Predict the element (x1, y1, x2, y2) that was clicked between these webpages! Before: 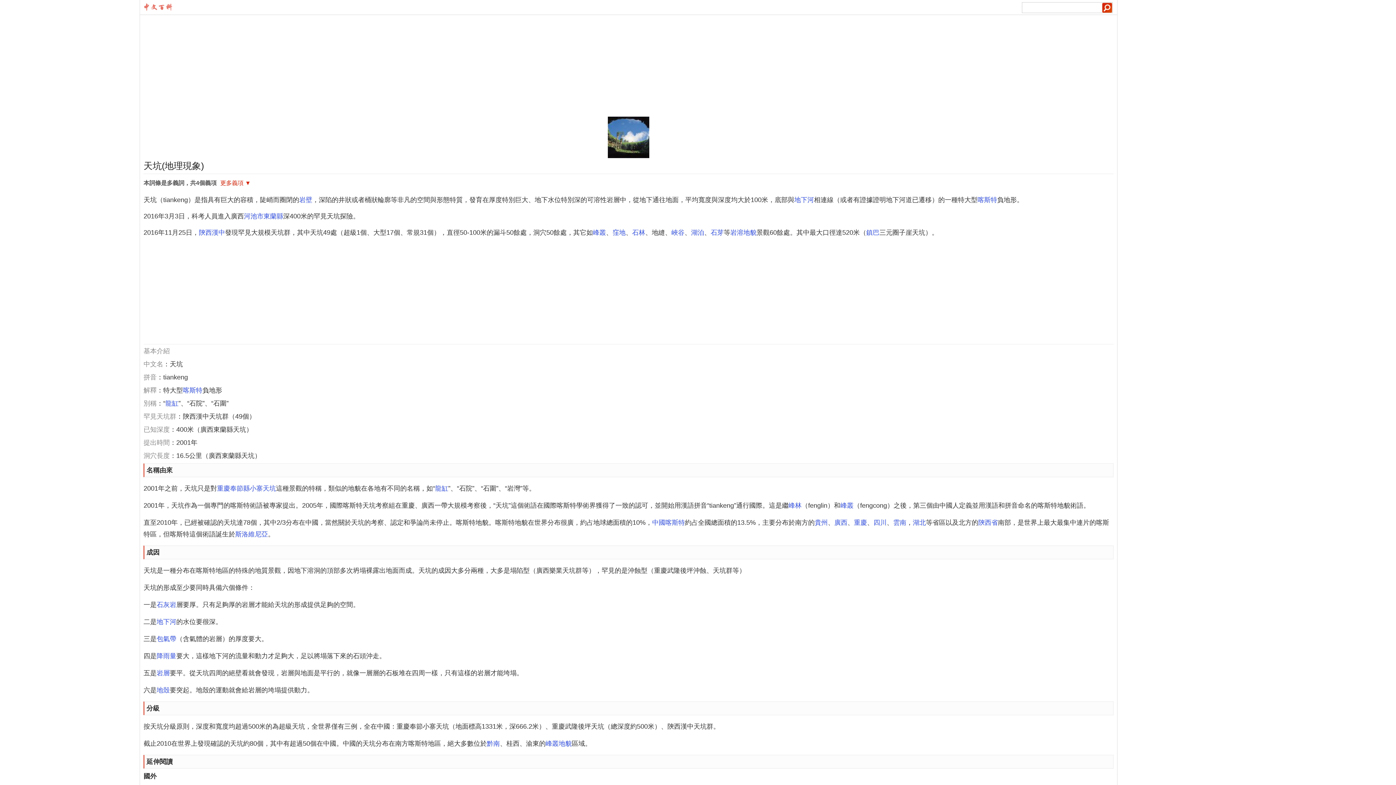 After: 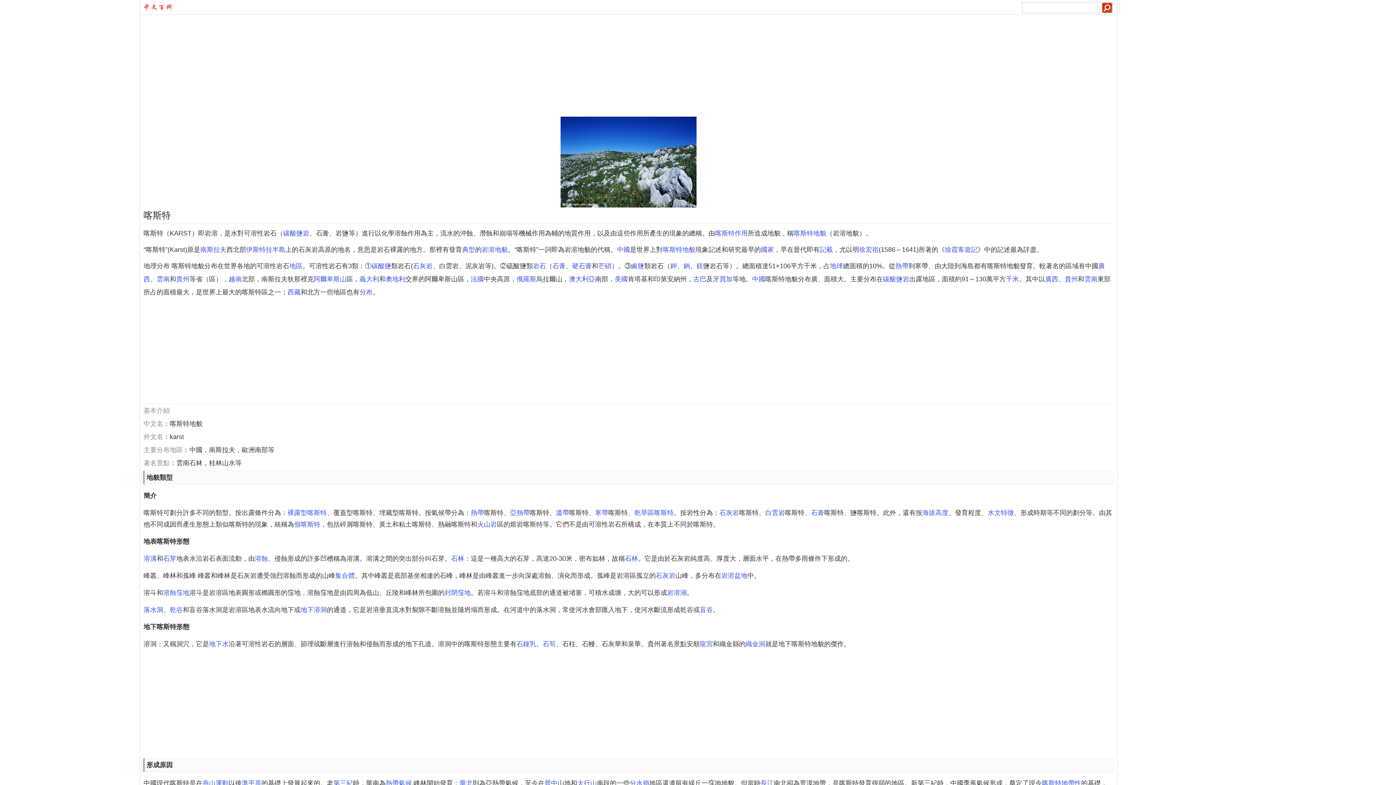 Action: label: 喀斯特 bbox: (977, 196, 997, 203)